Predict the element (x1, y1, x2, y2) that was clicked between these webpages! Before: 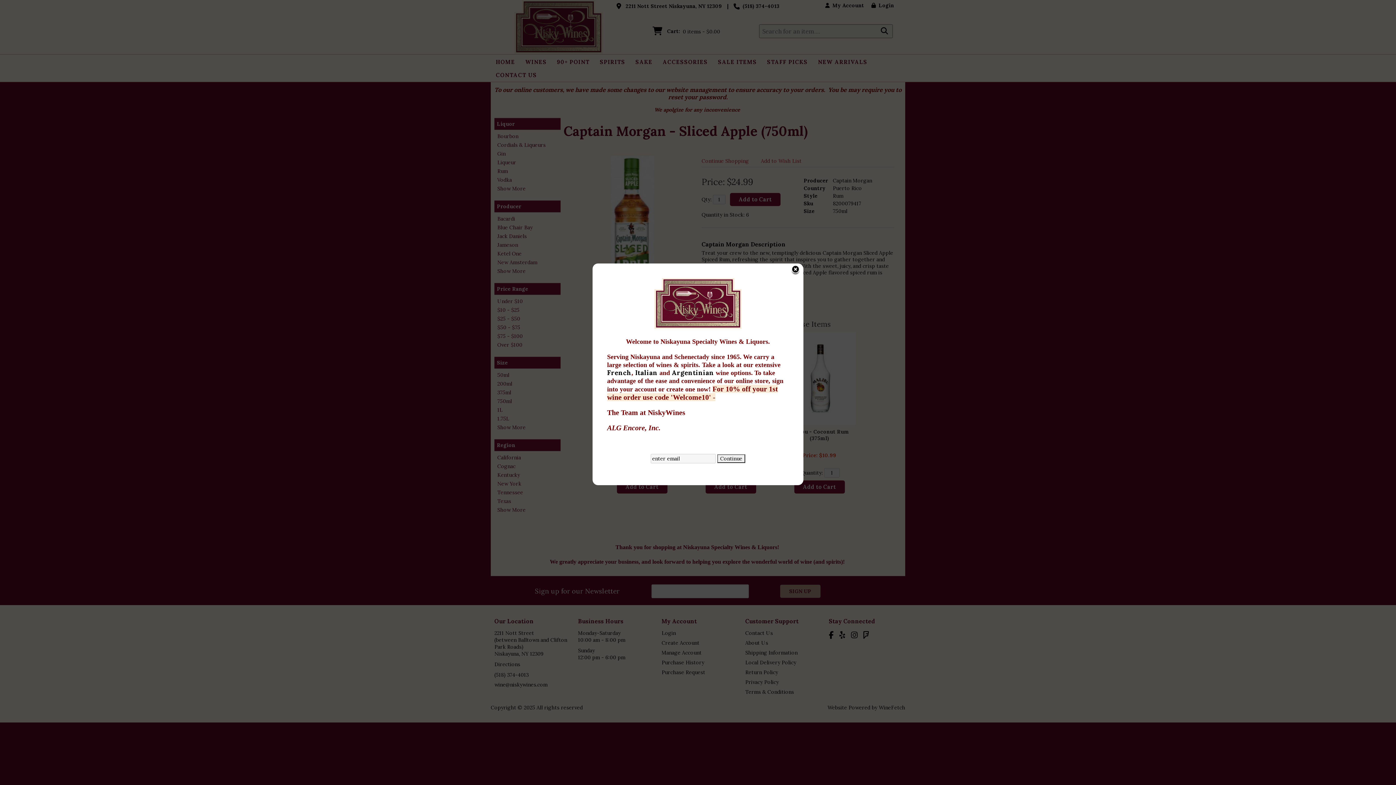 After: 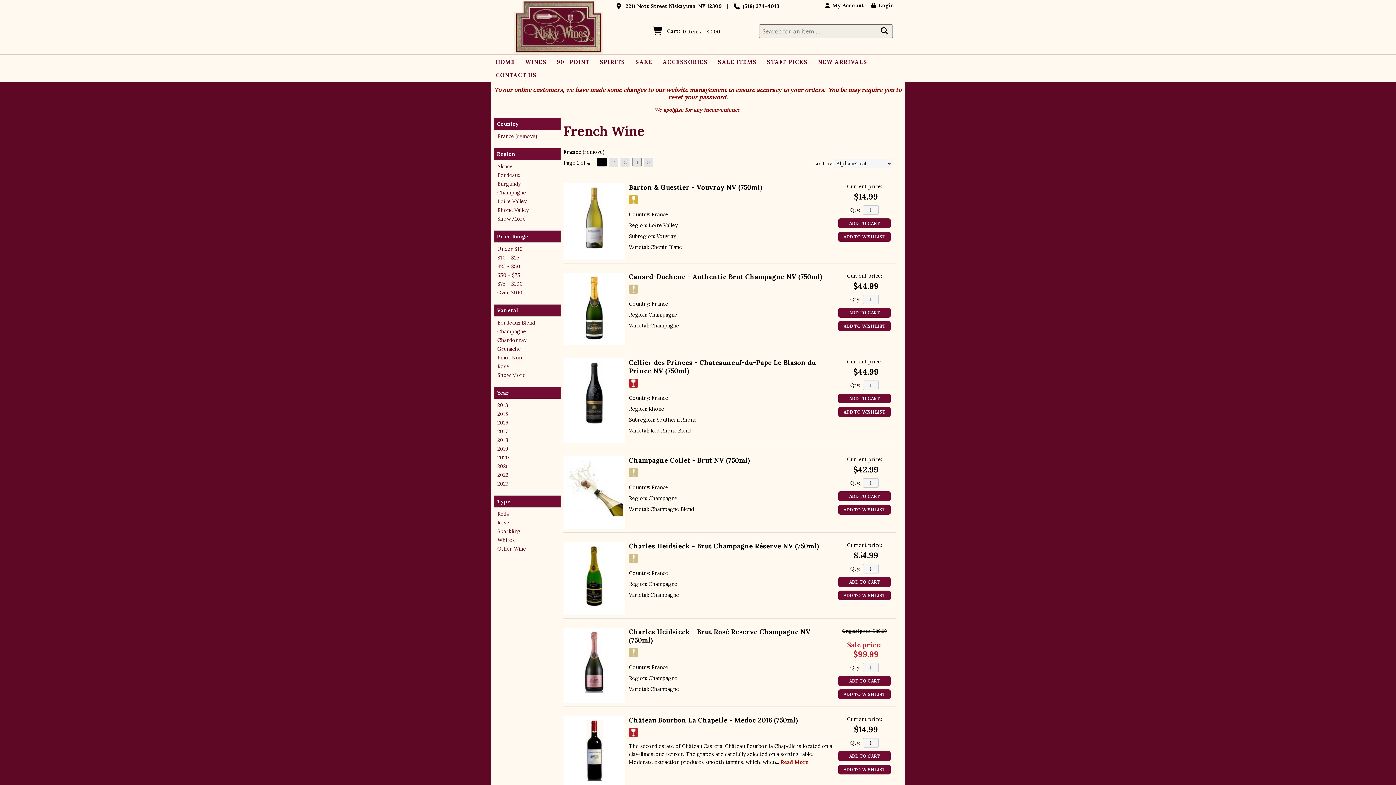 Action: bbox: (607, 368, 631, 377) label: French